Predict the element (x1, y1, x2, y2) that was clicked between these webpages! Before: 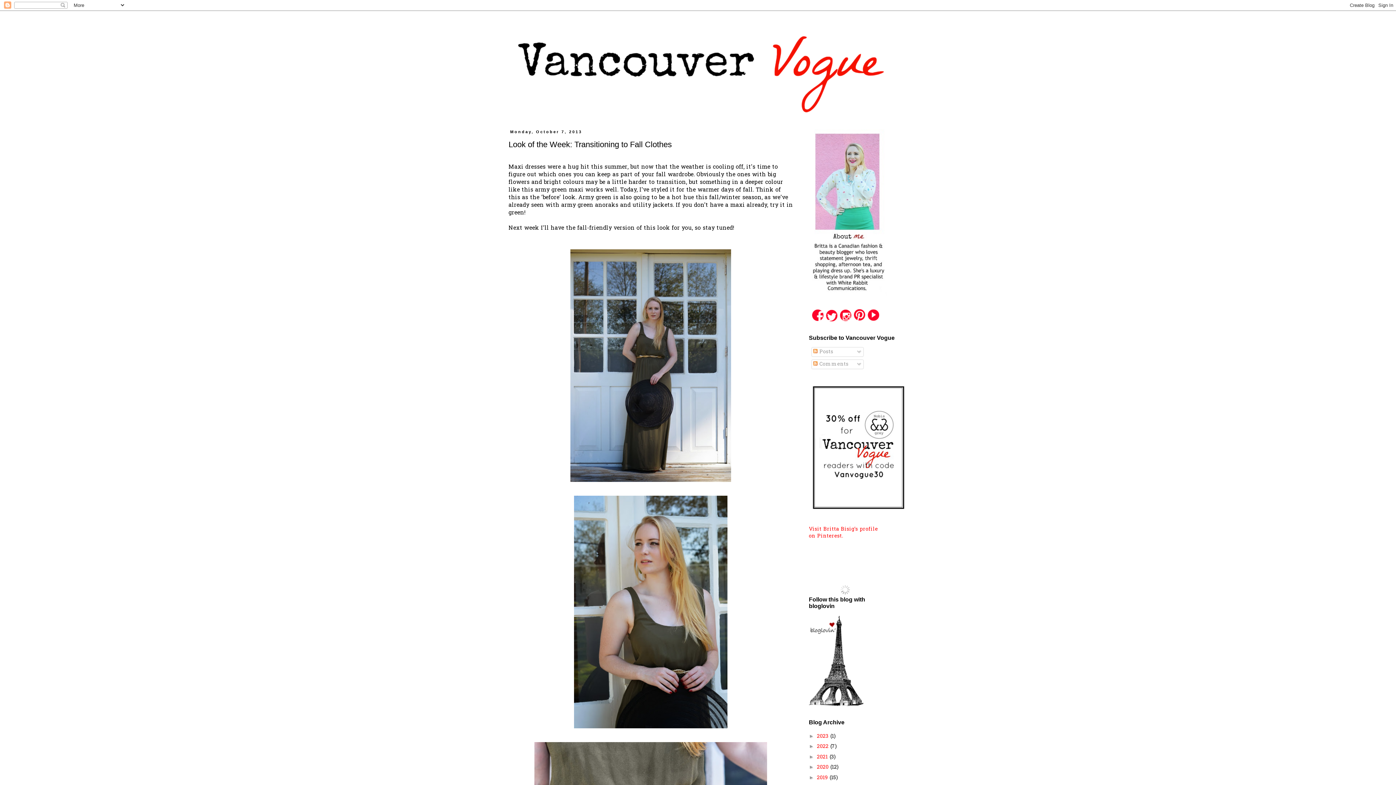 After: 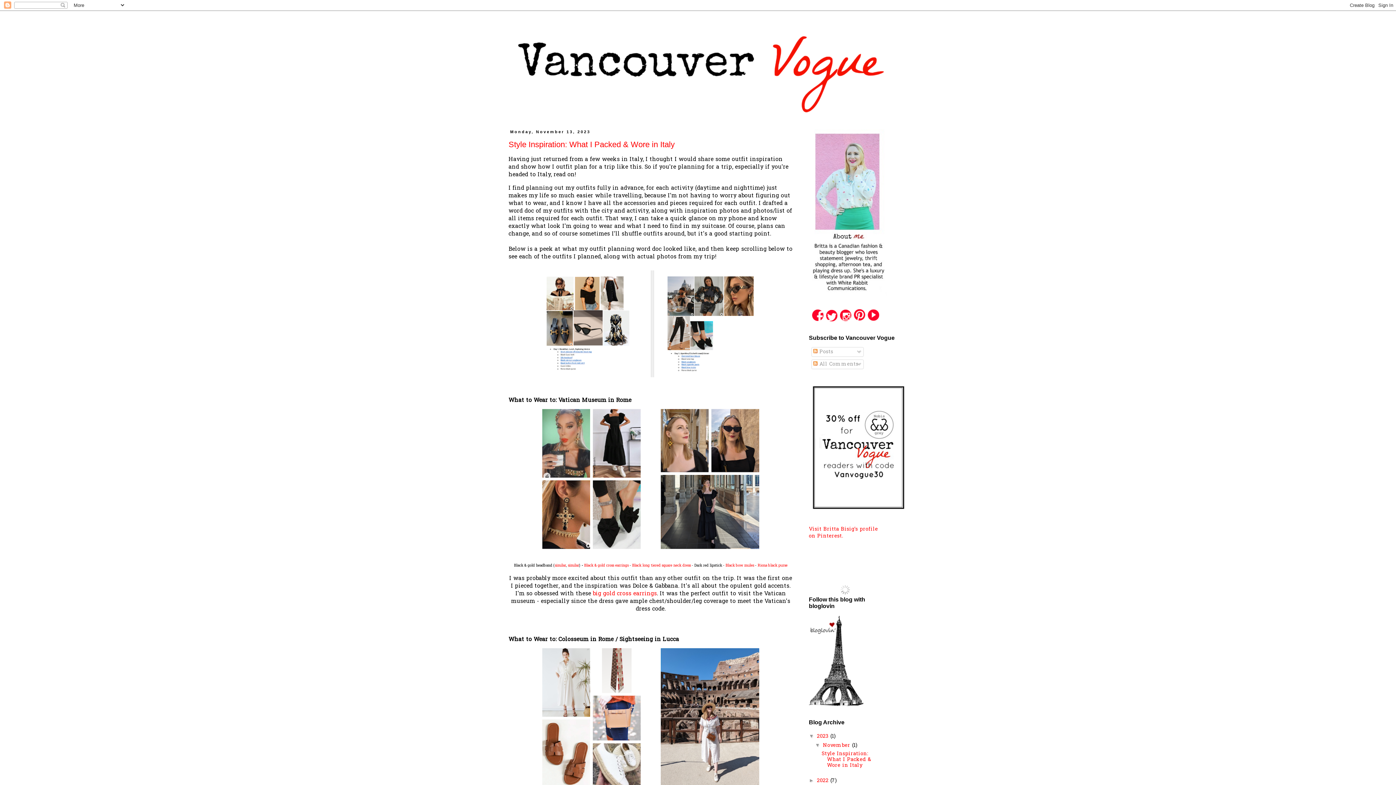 Action: label: 2023  bbox: (817, 732, 830, 740)